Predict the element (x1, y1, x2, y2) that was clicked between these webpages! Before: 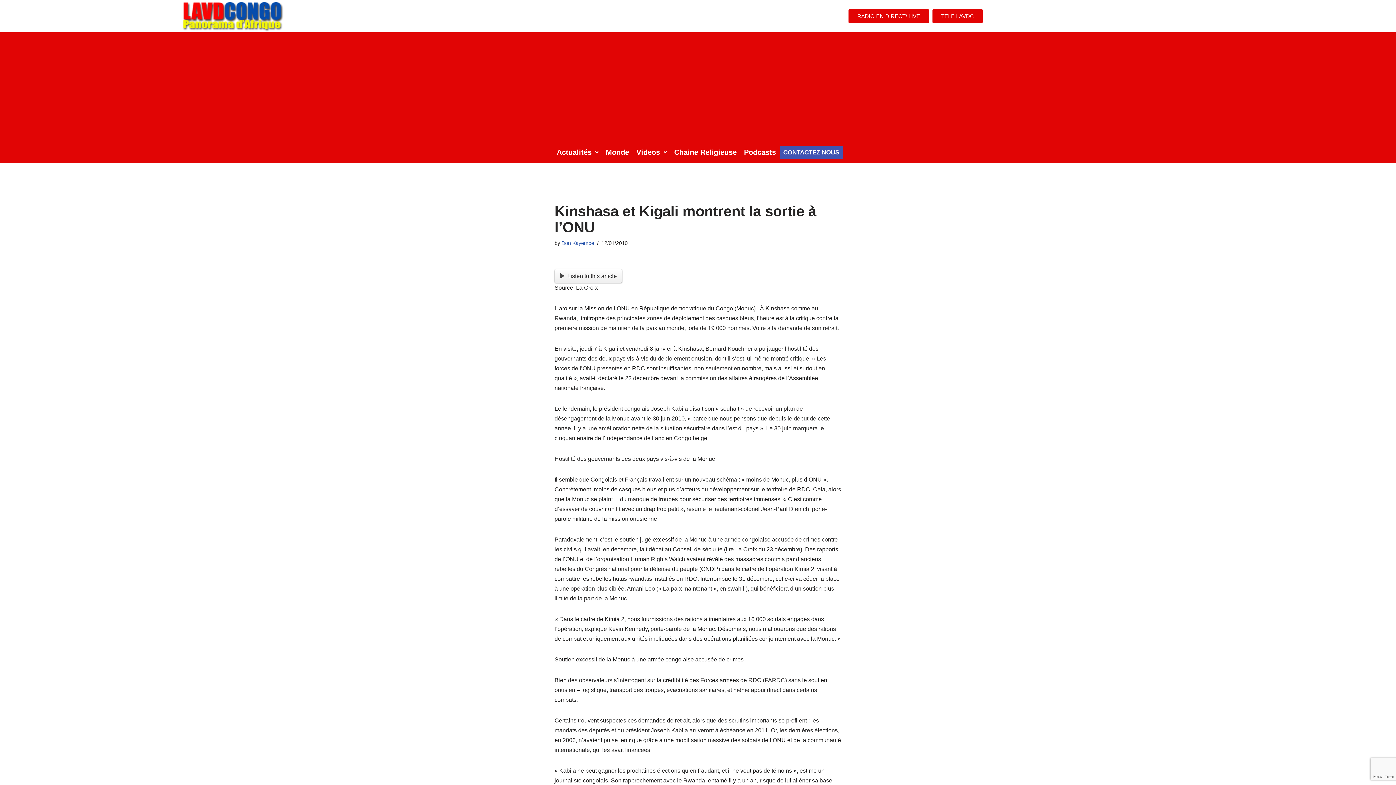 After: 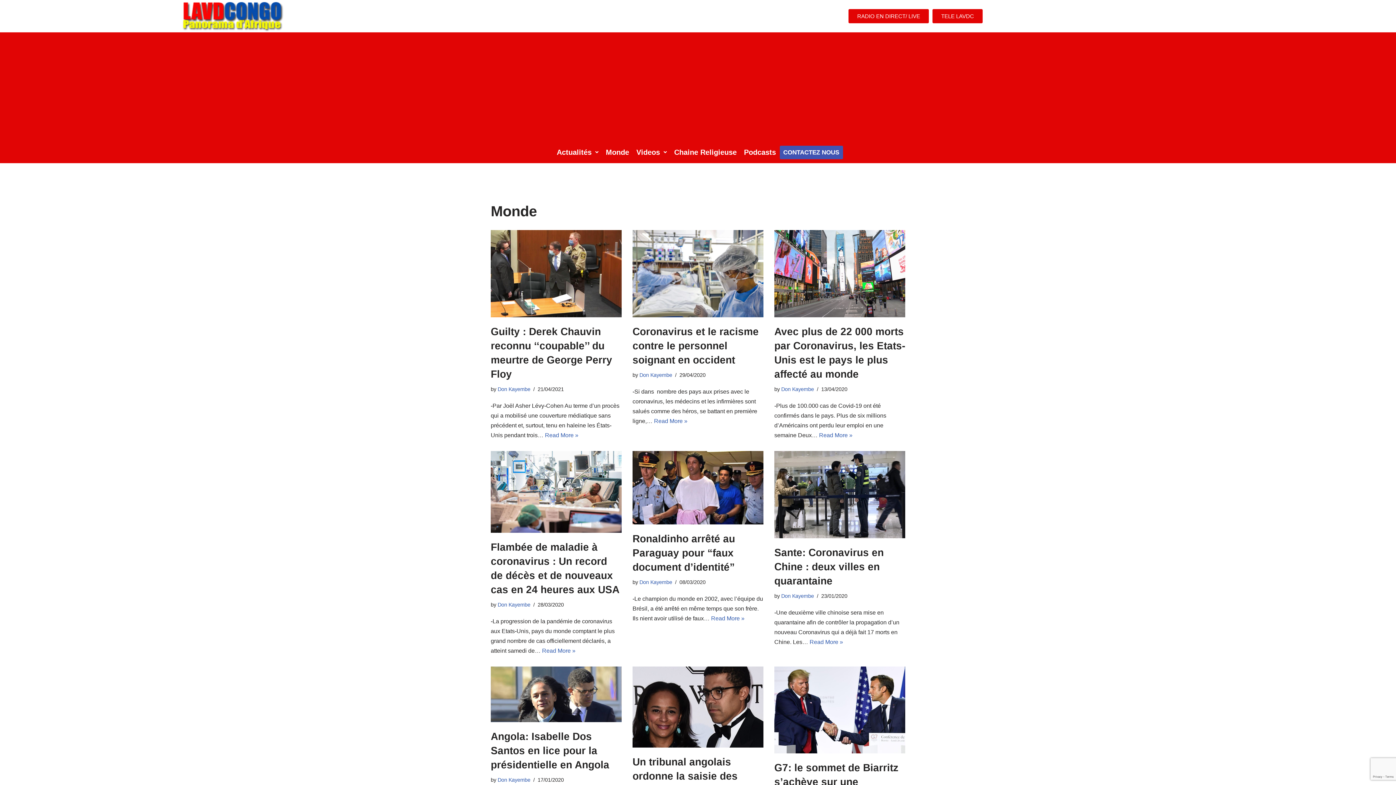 Action: bbox: (602, 145, 632, 159) label: Monde